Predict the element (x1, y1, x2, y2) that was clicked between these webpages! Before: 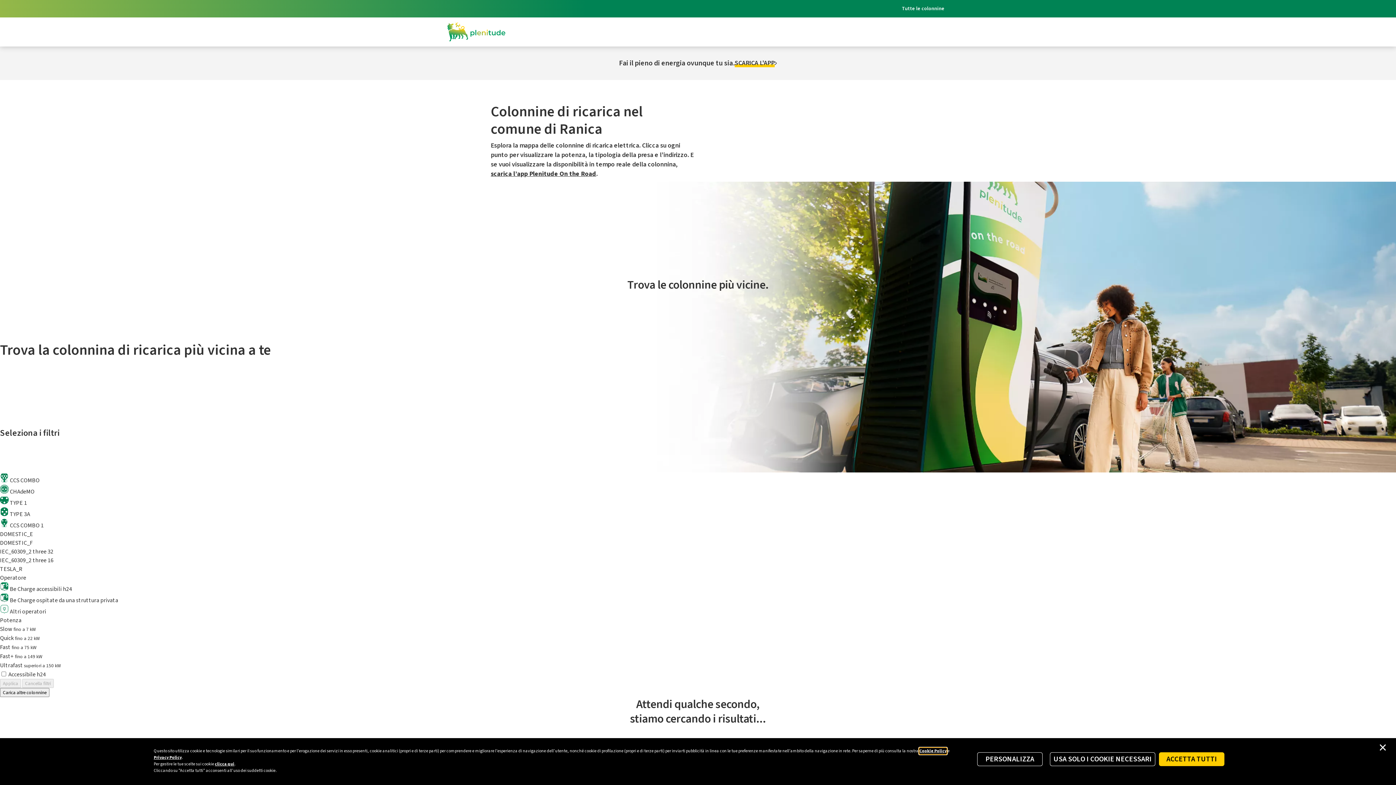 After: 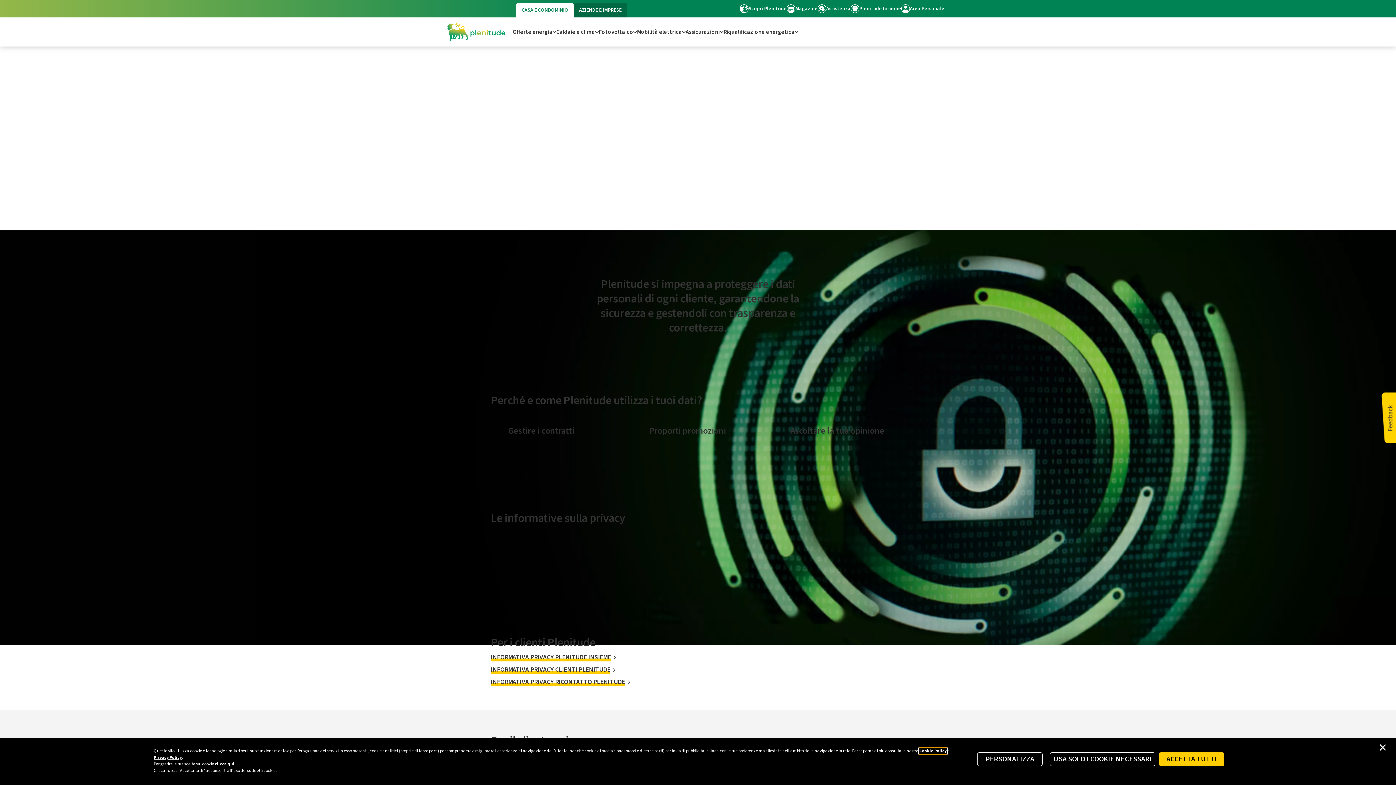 Action: bbox: (153, 754, 181, 761) label: Privacy Policy